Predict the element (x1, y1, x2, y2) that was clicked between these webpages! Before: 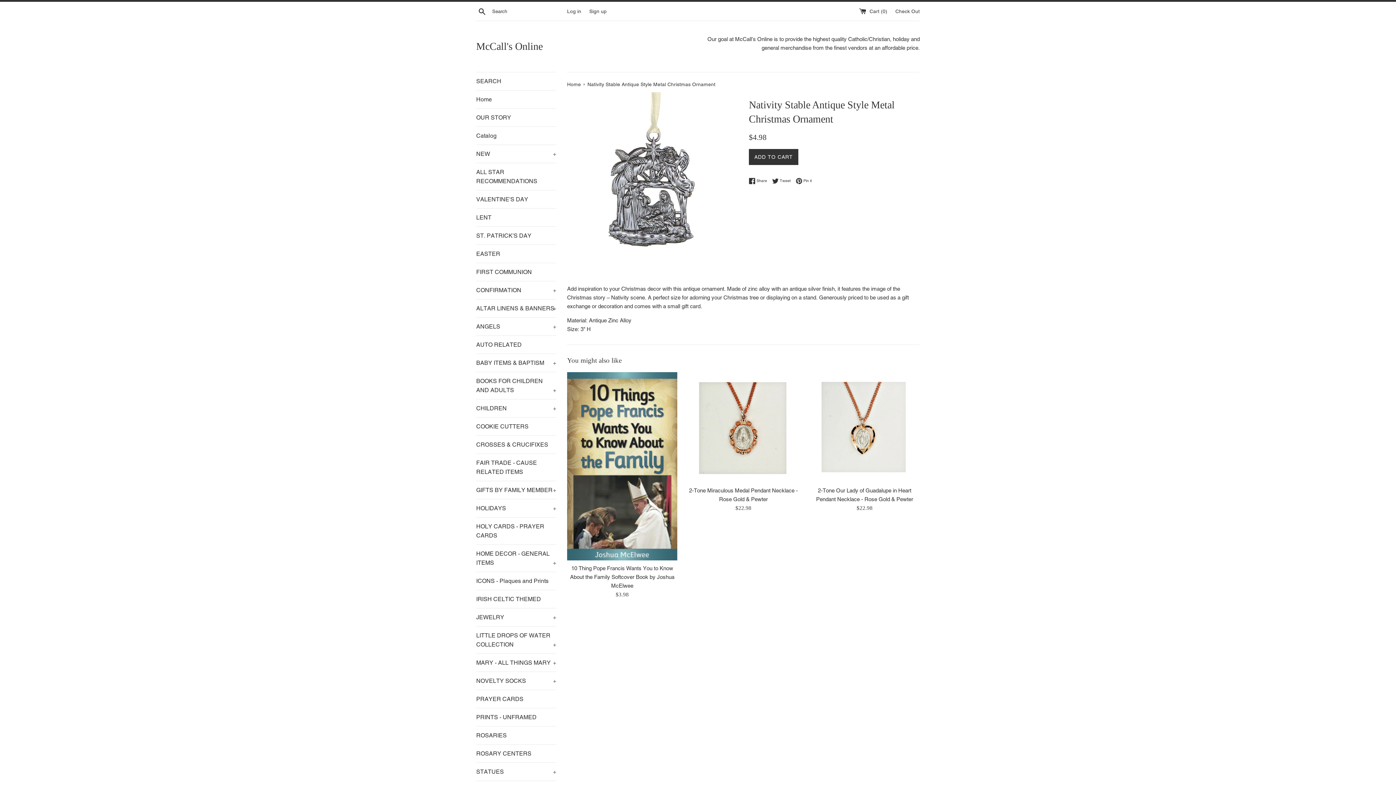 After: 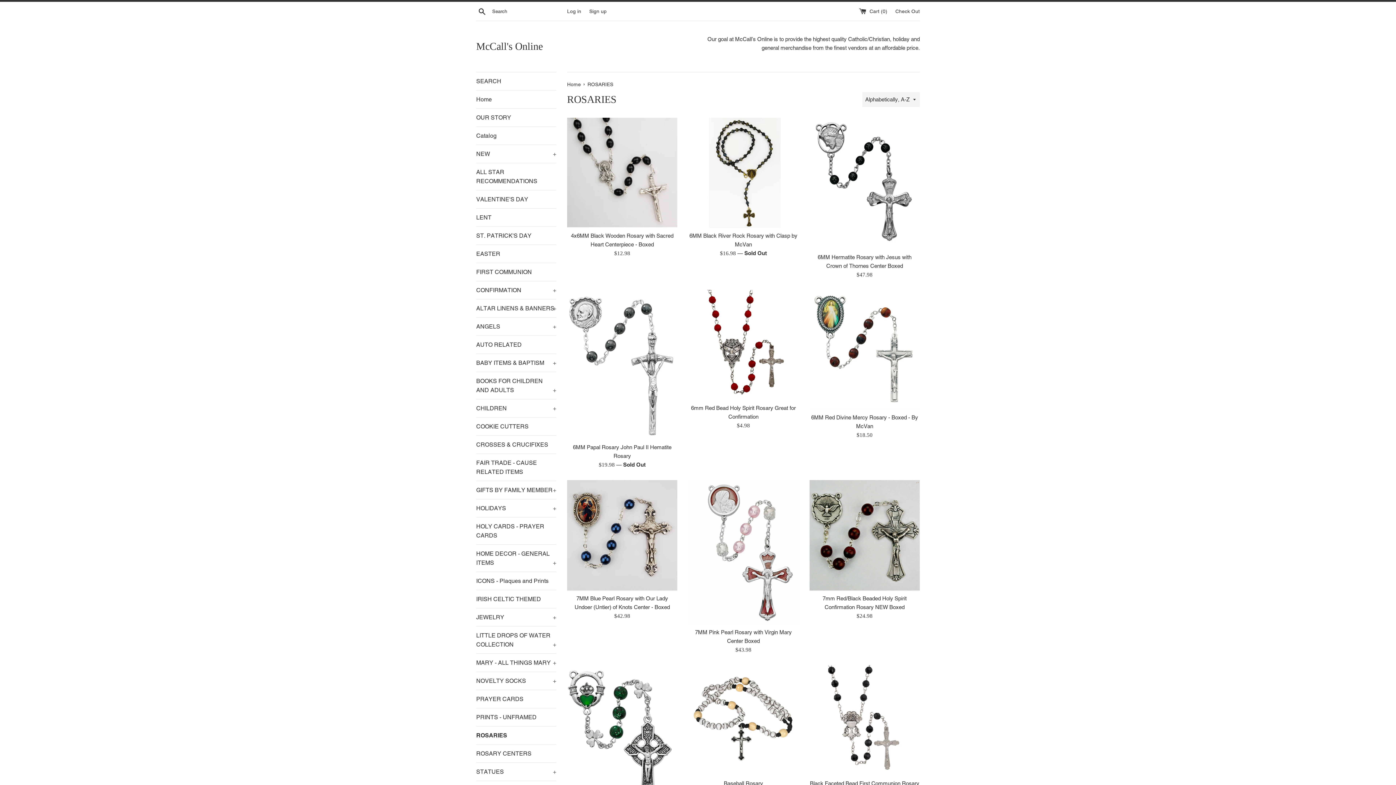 Action: bbox: (476, 726, 556, 744) label: ROSARIES